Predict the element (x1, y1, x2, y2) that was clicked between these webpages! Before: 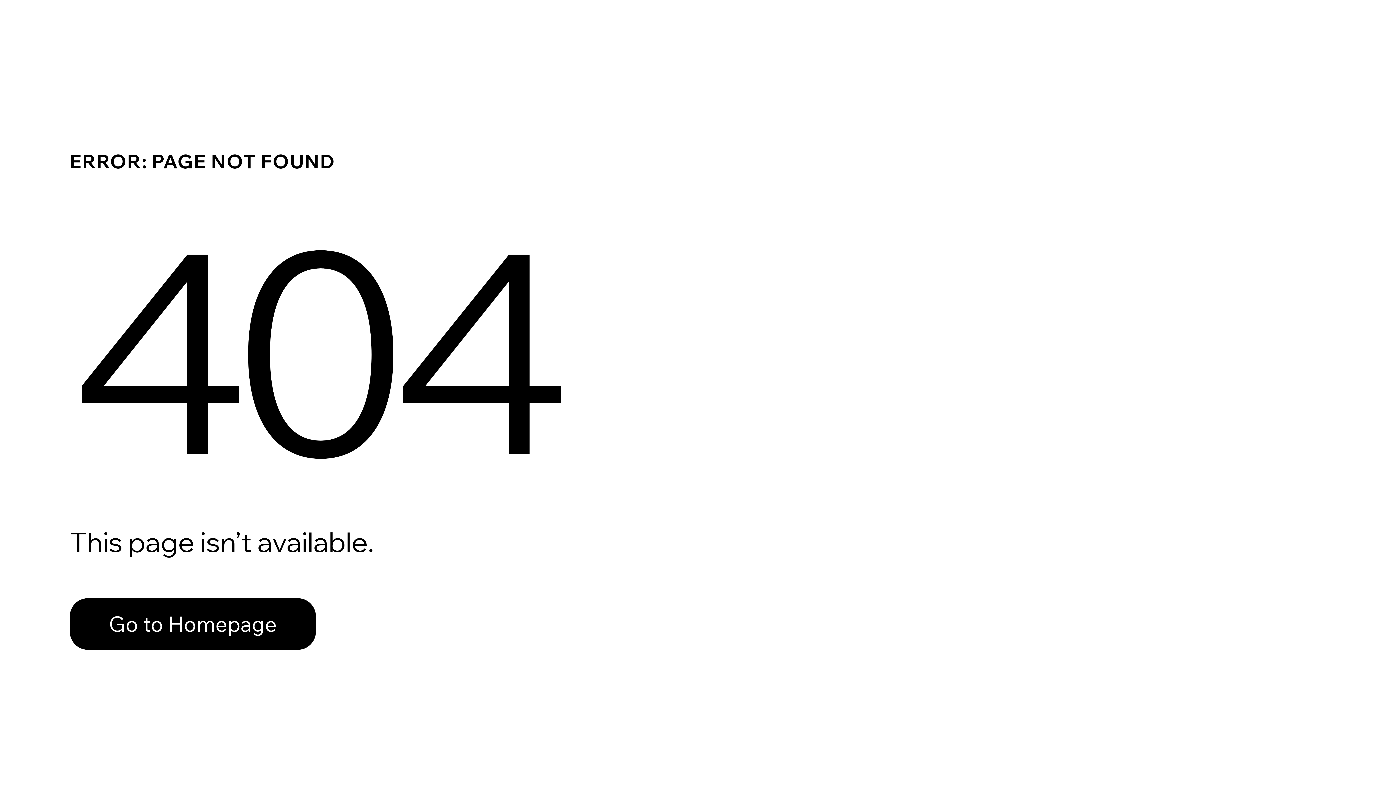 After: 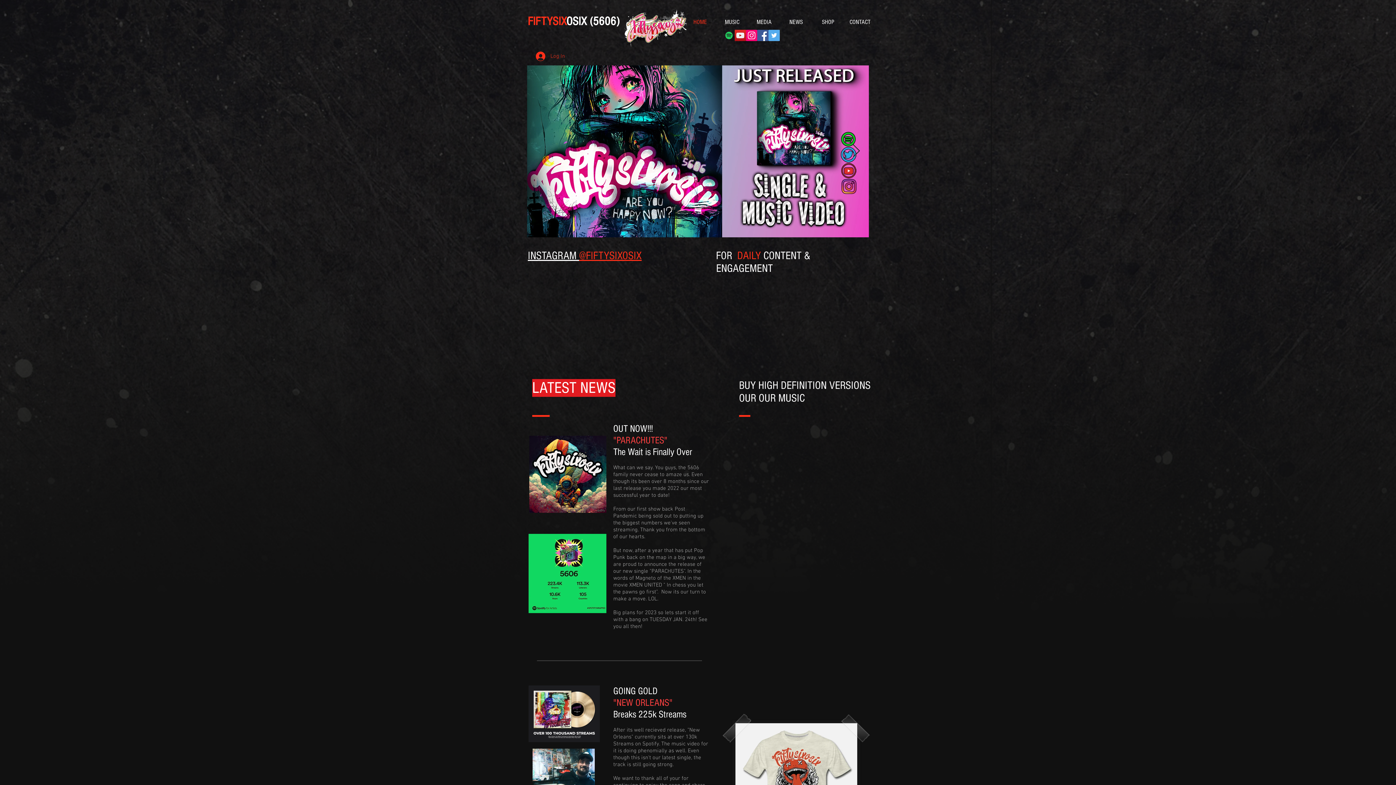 Action: bbox: (69, 598, 316, 650) label: Go to Homepage